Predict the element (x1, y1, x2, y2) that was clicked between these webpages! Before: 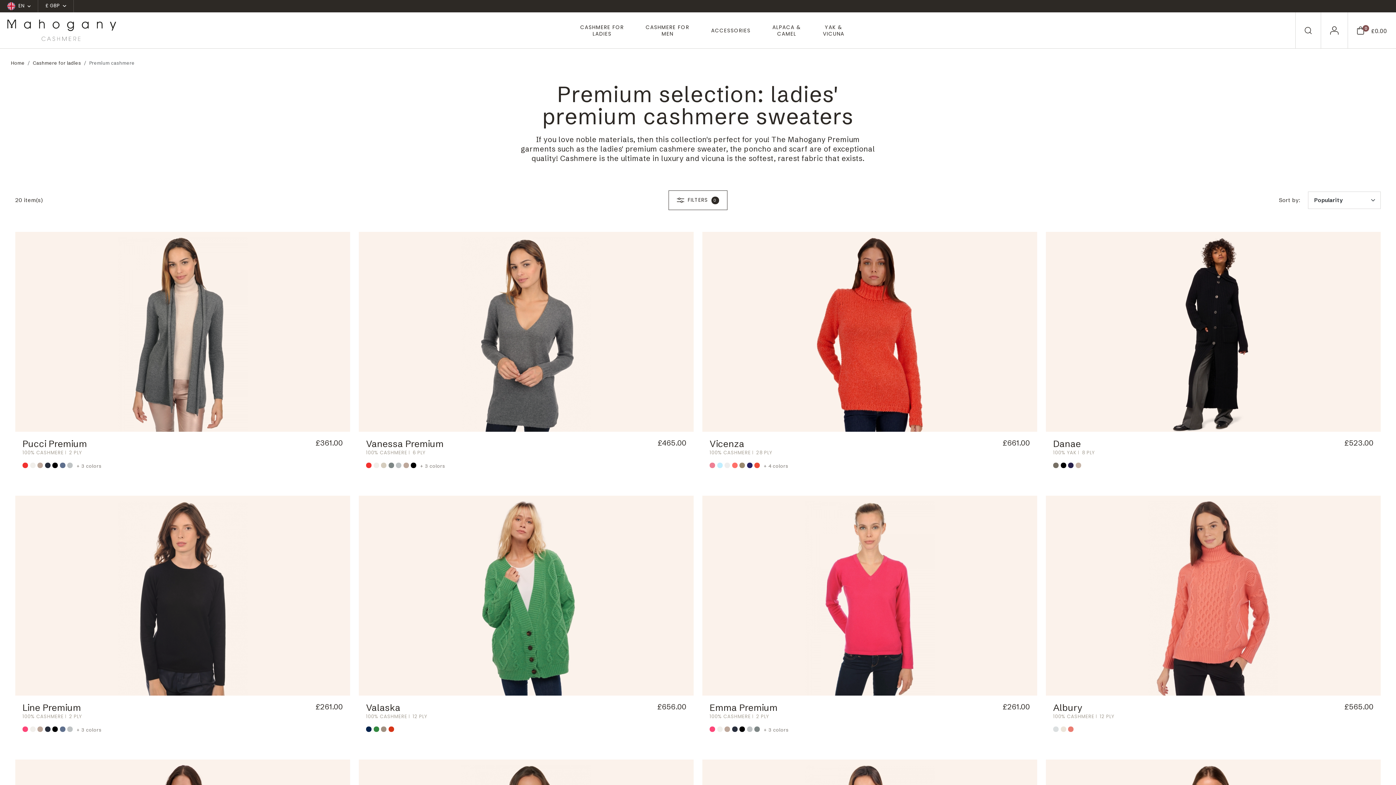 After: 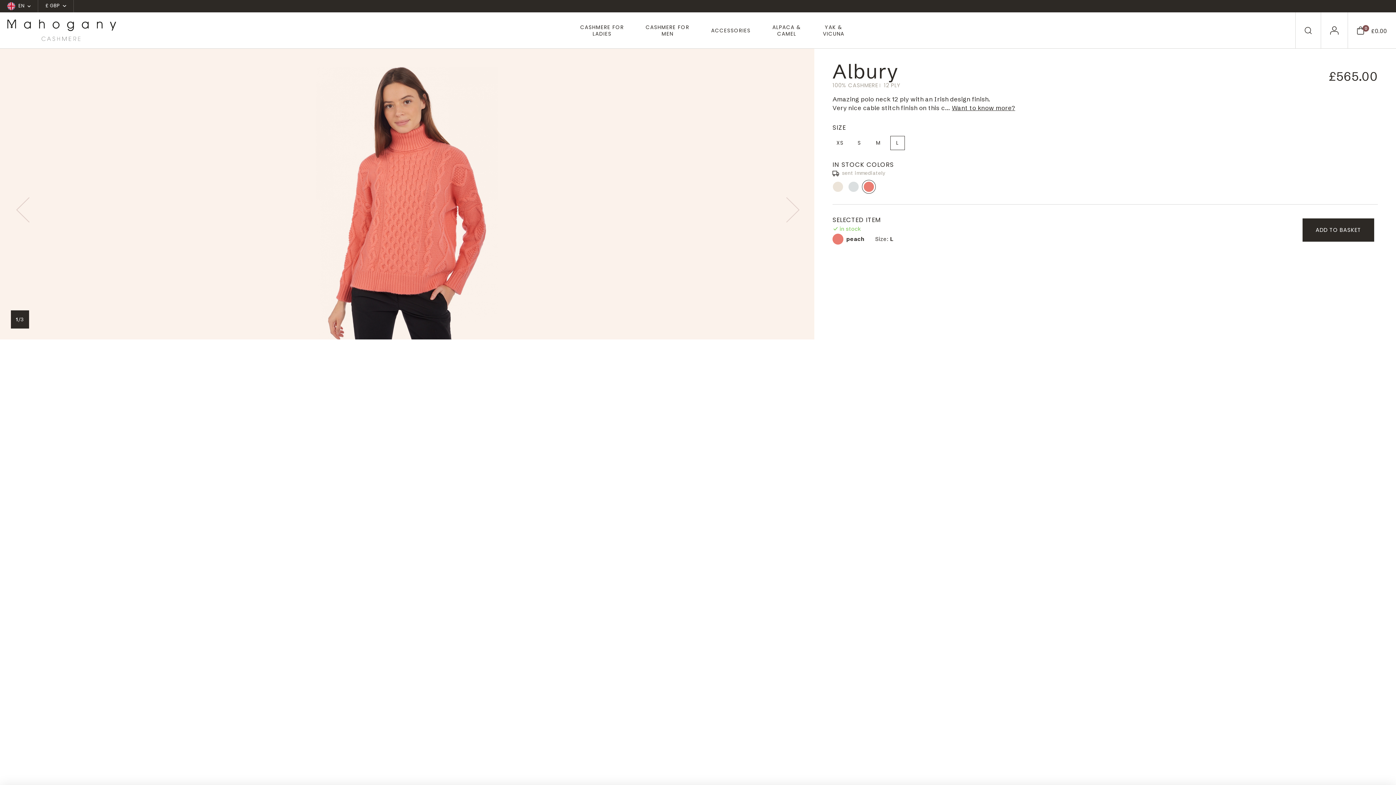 Action: label: Albury
100% CASHMERE 12 PLY
  
£565.00 bbox: (1041, 496, 1385, 741)